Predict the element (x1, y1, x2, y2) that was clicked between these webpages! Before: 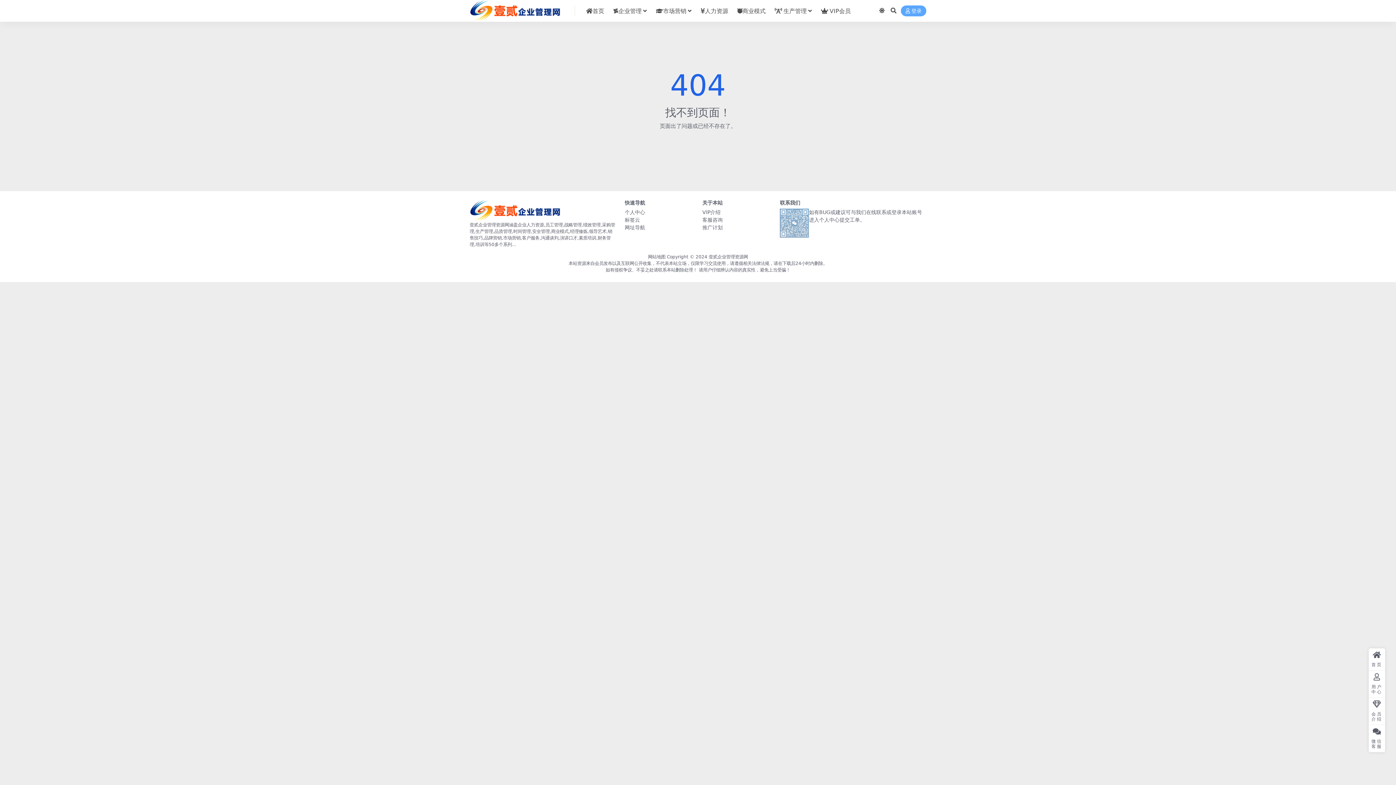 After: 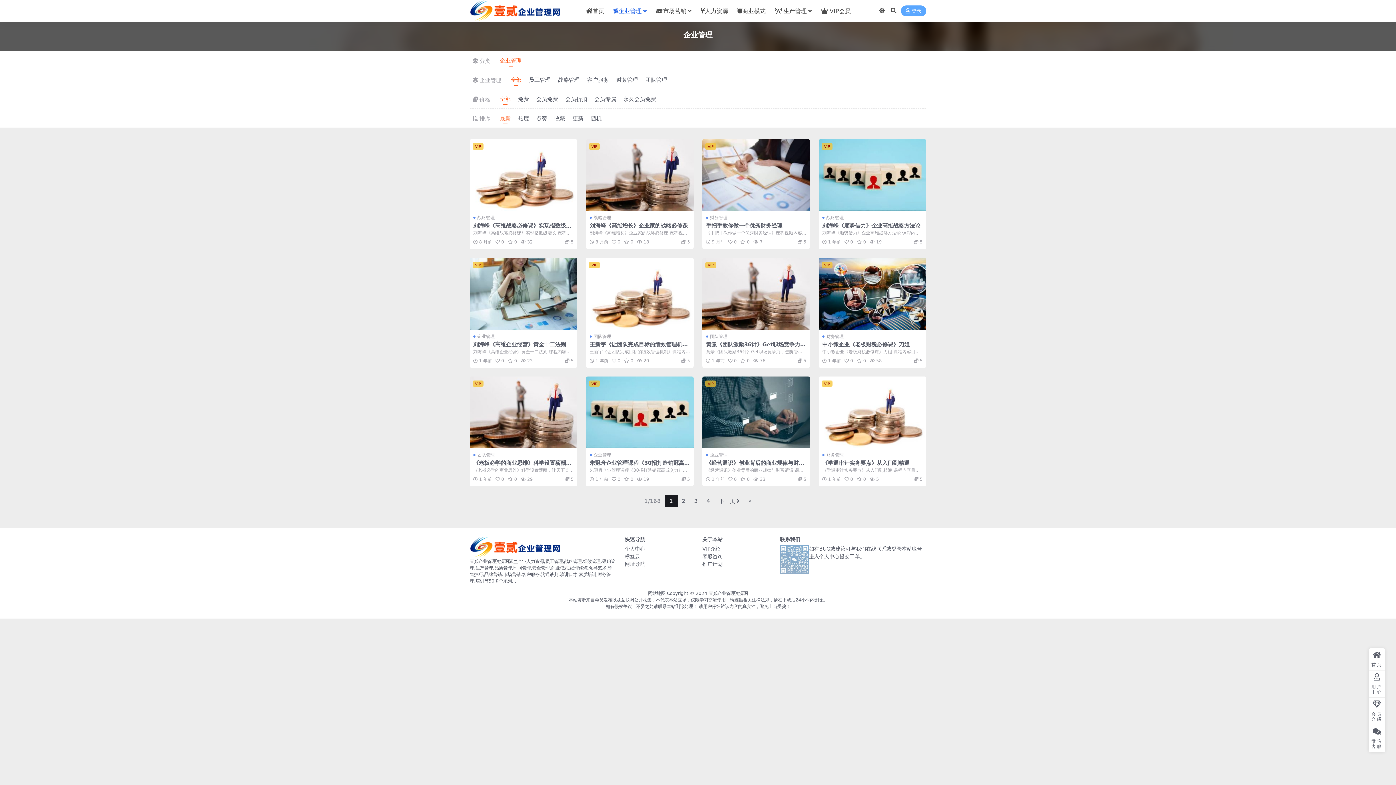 Action: label: 企业管理 bbox: (613, 0, 646, 22)